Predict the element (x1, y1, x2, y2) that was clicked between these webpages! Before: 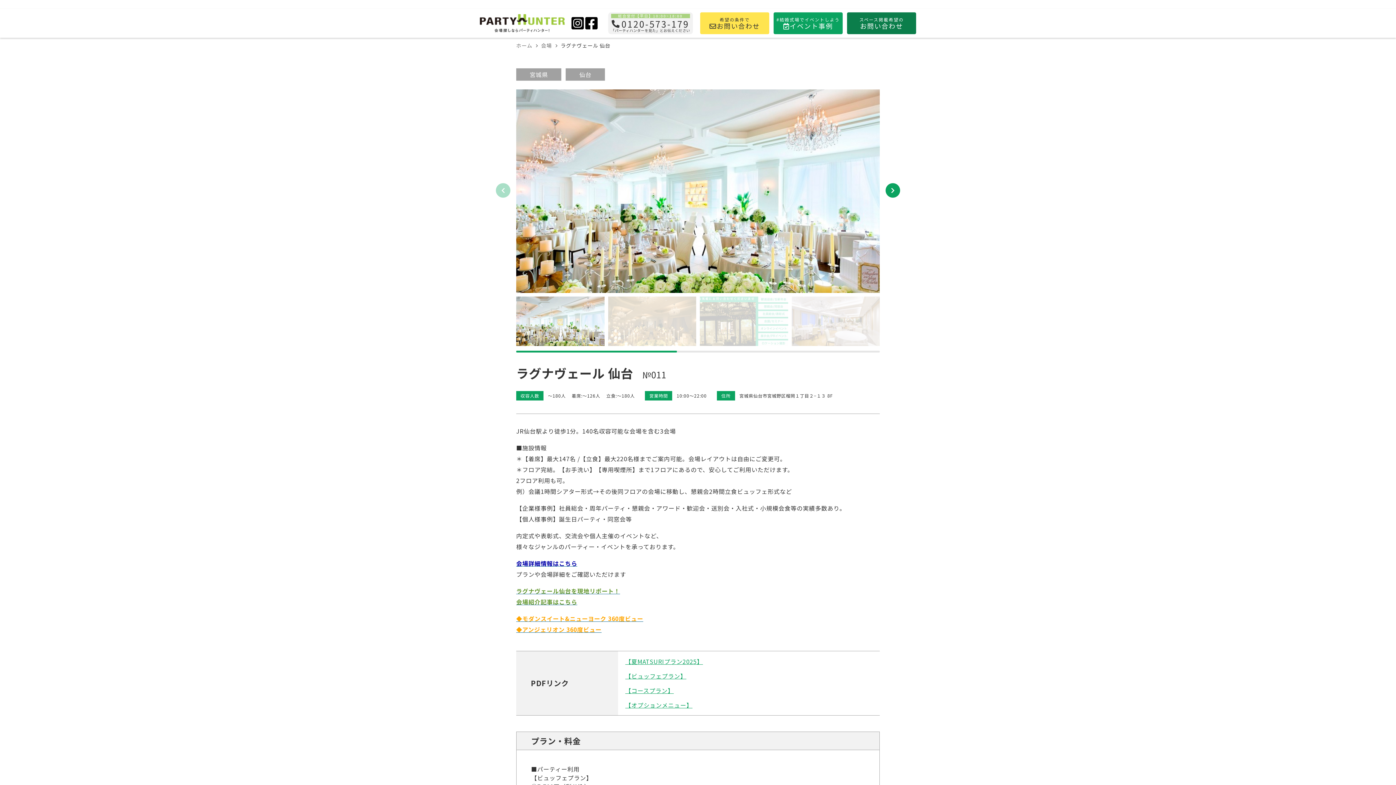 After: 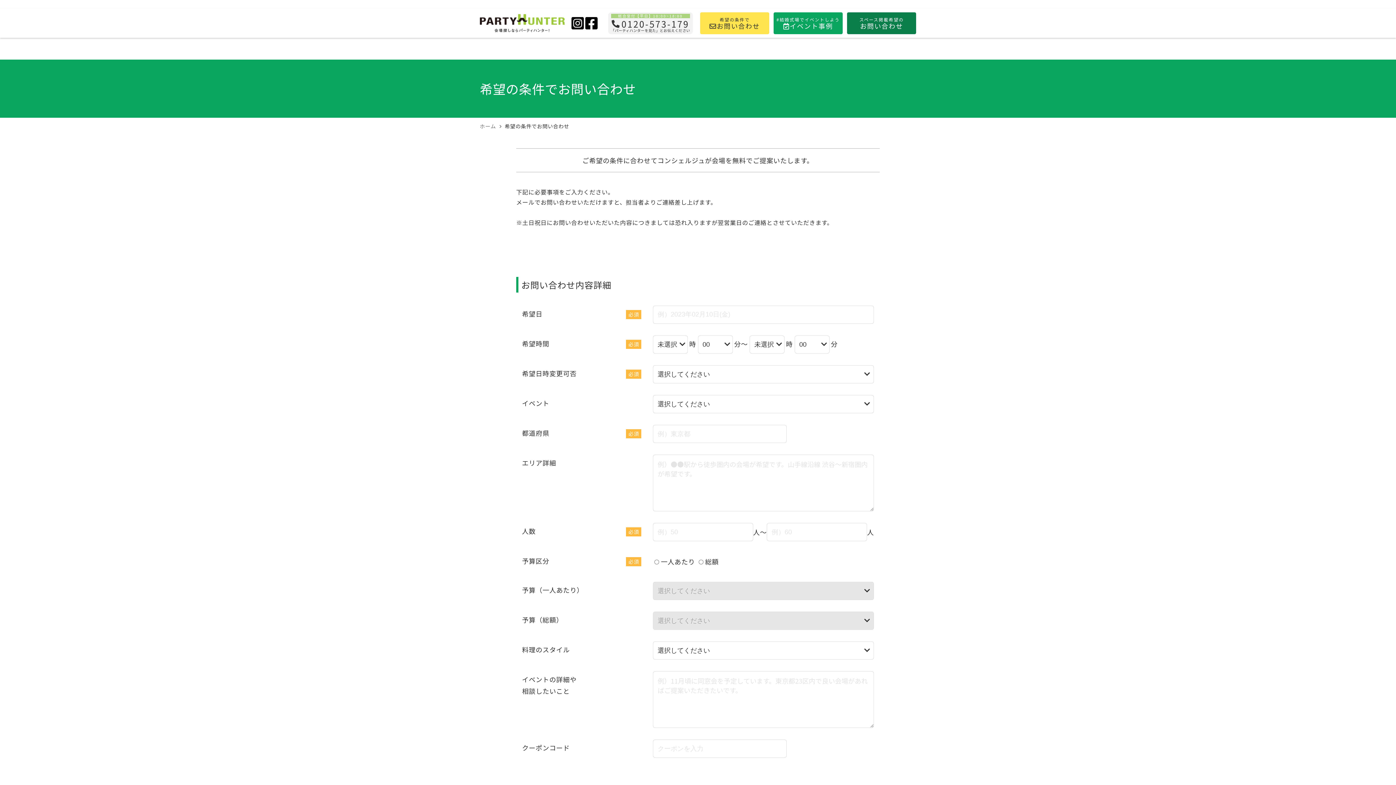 Action: label: 希望の条件で
お問い合わせ bbox: (700, 12, 769, 34)